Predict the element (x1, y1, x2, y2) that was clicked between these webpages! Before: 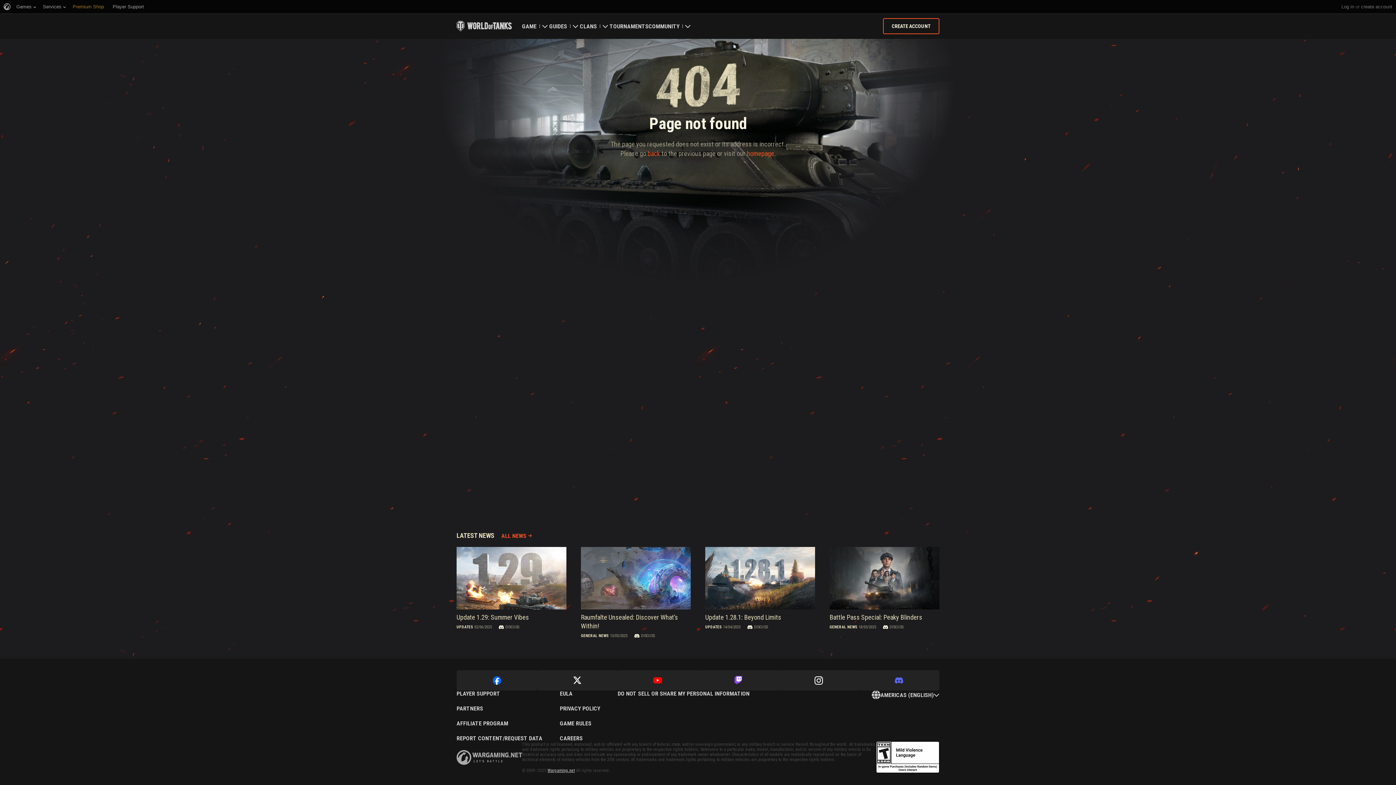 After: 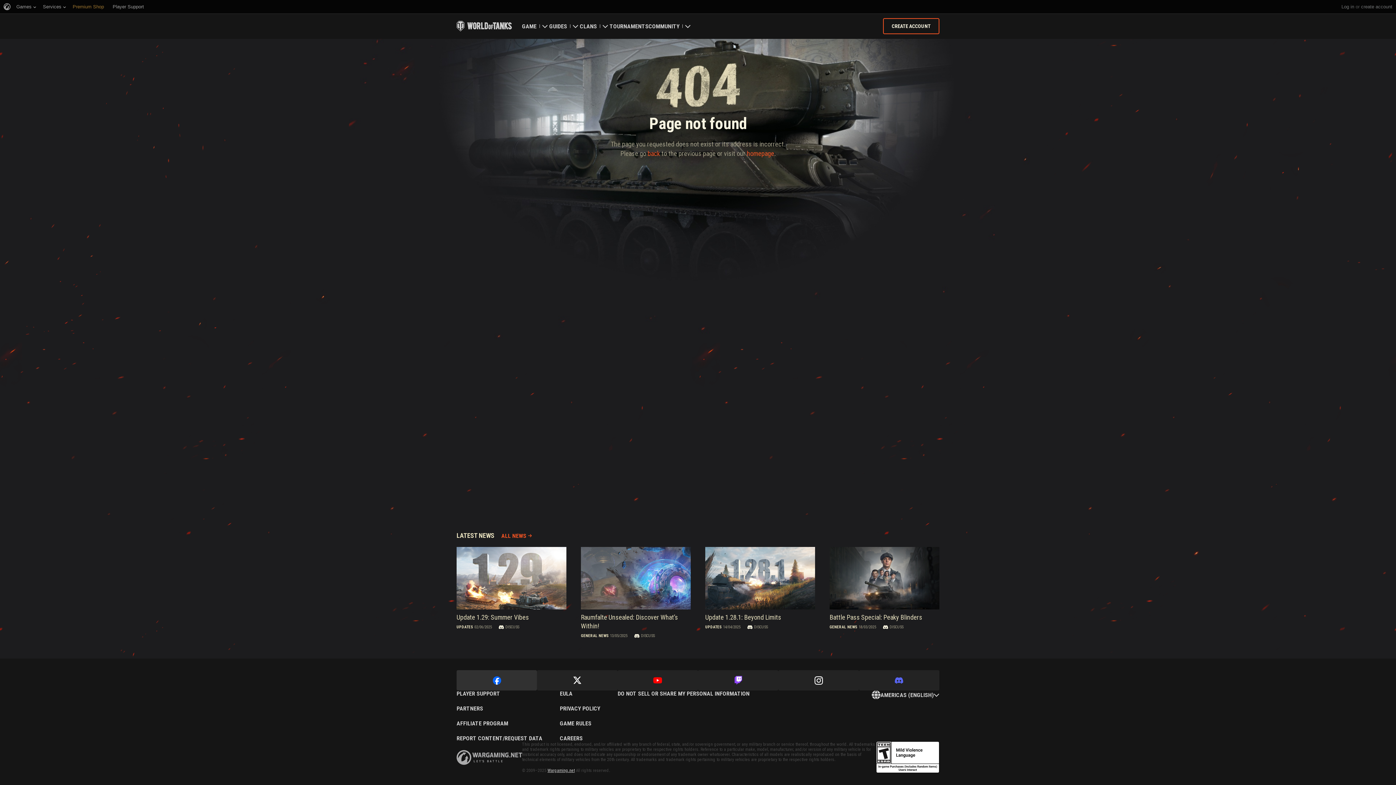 Action: bbox: (456, 670, 537, 690)